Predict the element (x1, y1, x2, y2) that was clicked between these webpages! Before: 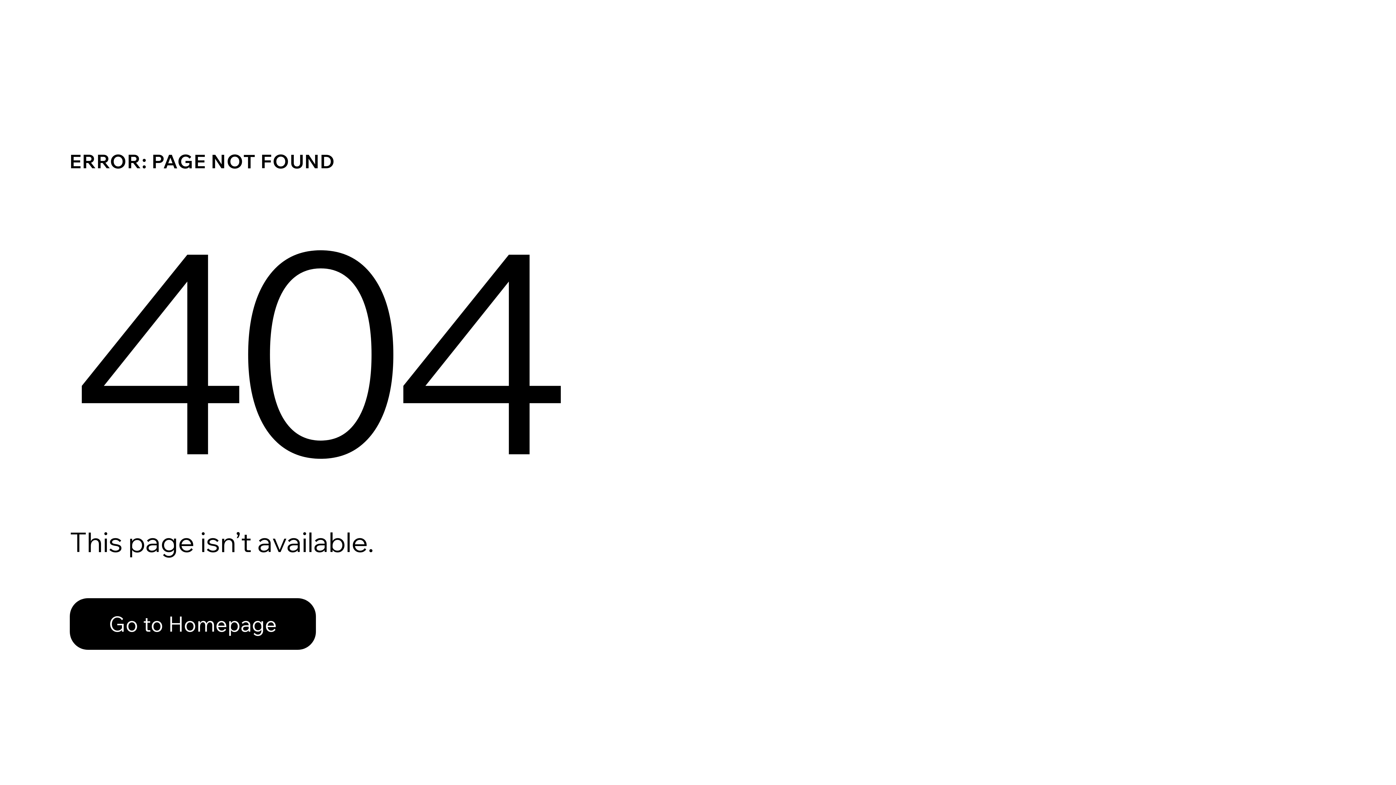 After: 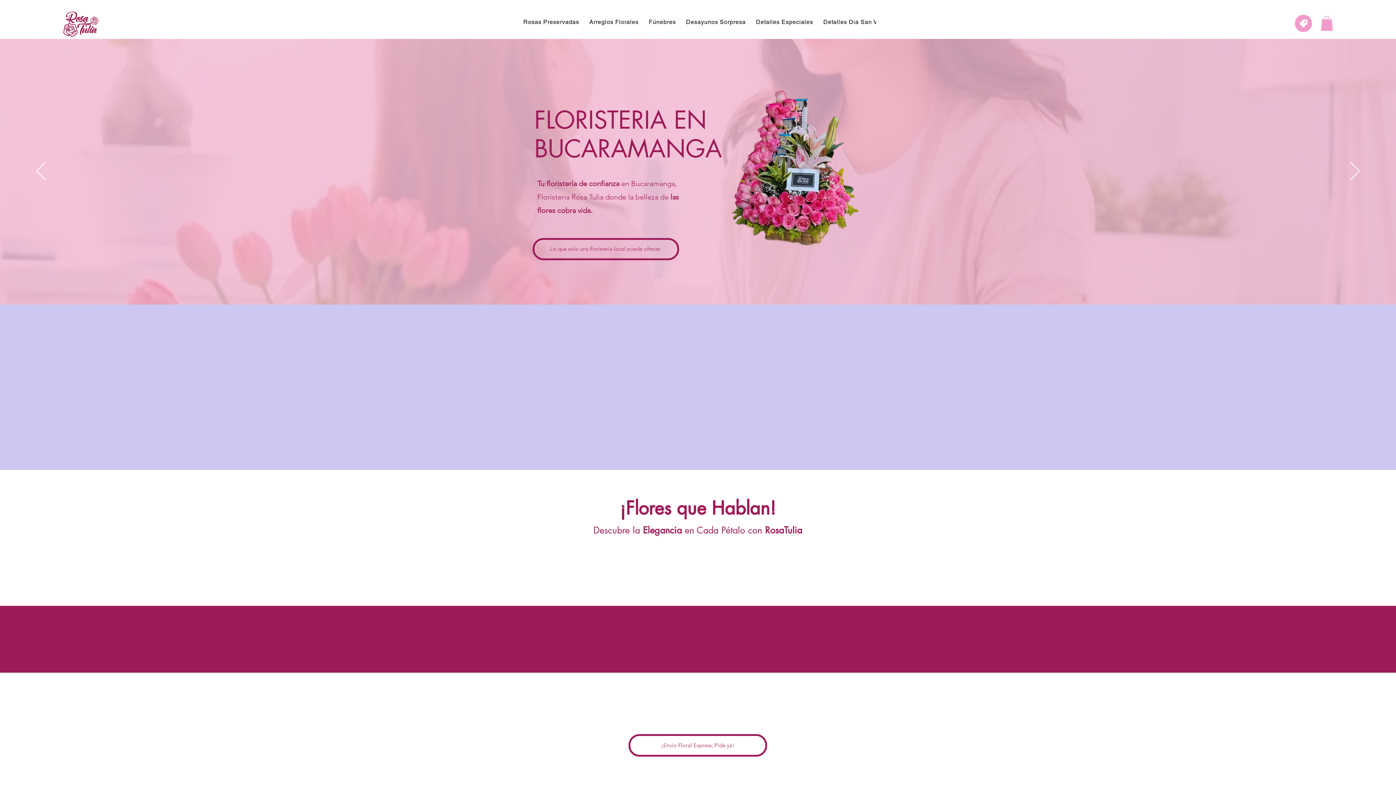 Action: label: Go to Homepage bbox: (69, 582, 768, 659)